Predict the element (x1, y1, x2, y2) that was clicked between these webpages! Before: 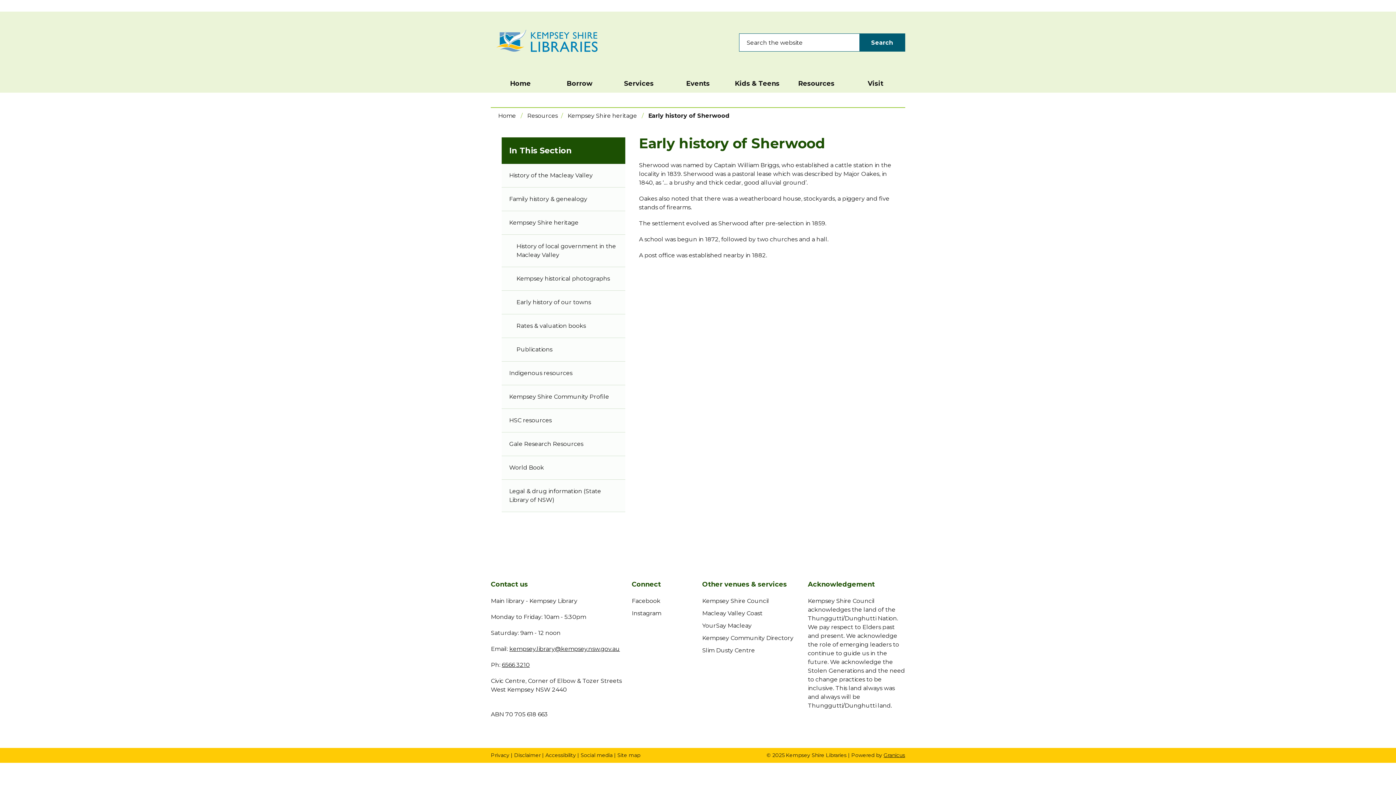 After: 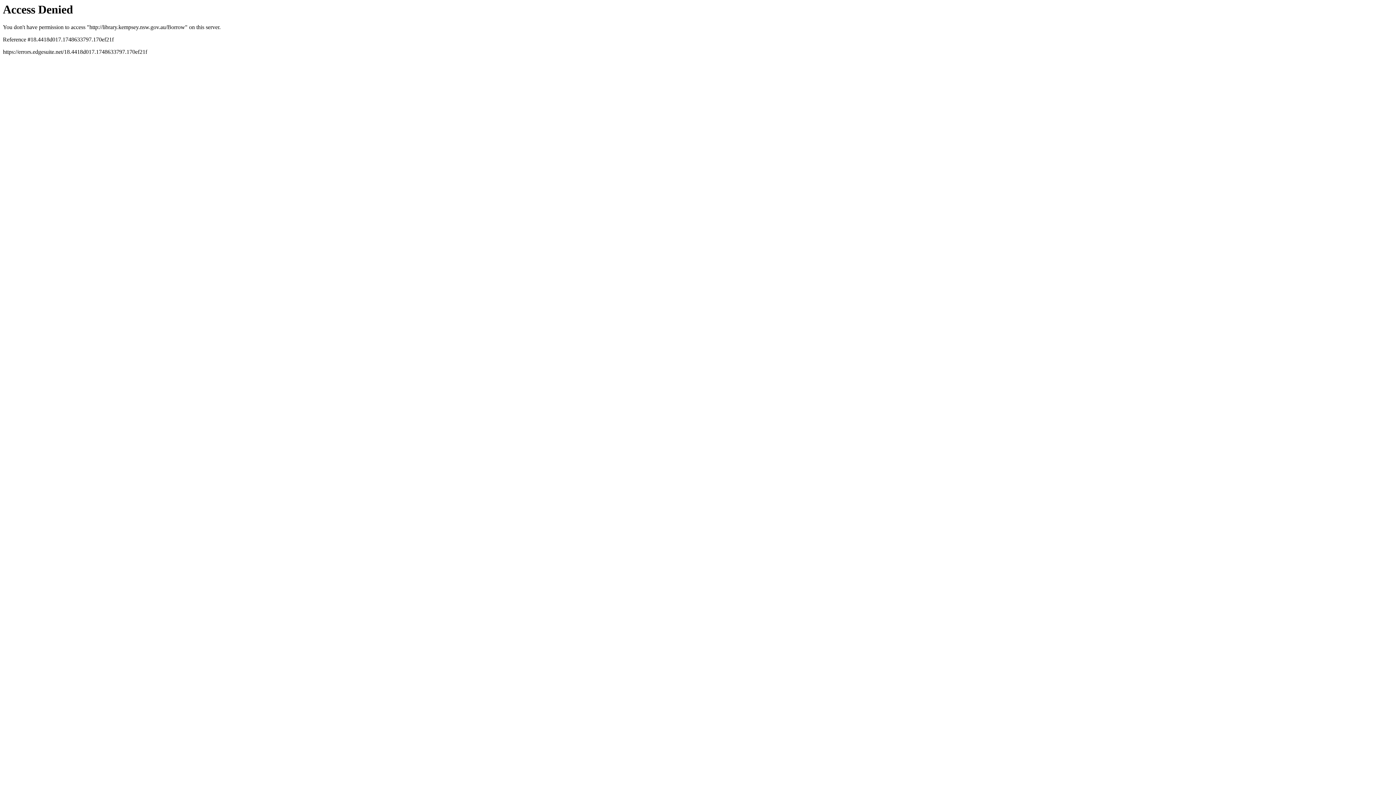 Action: label: Borrow bbox: (550, 74, 609, 92)